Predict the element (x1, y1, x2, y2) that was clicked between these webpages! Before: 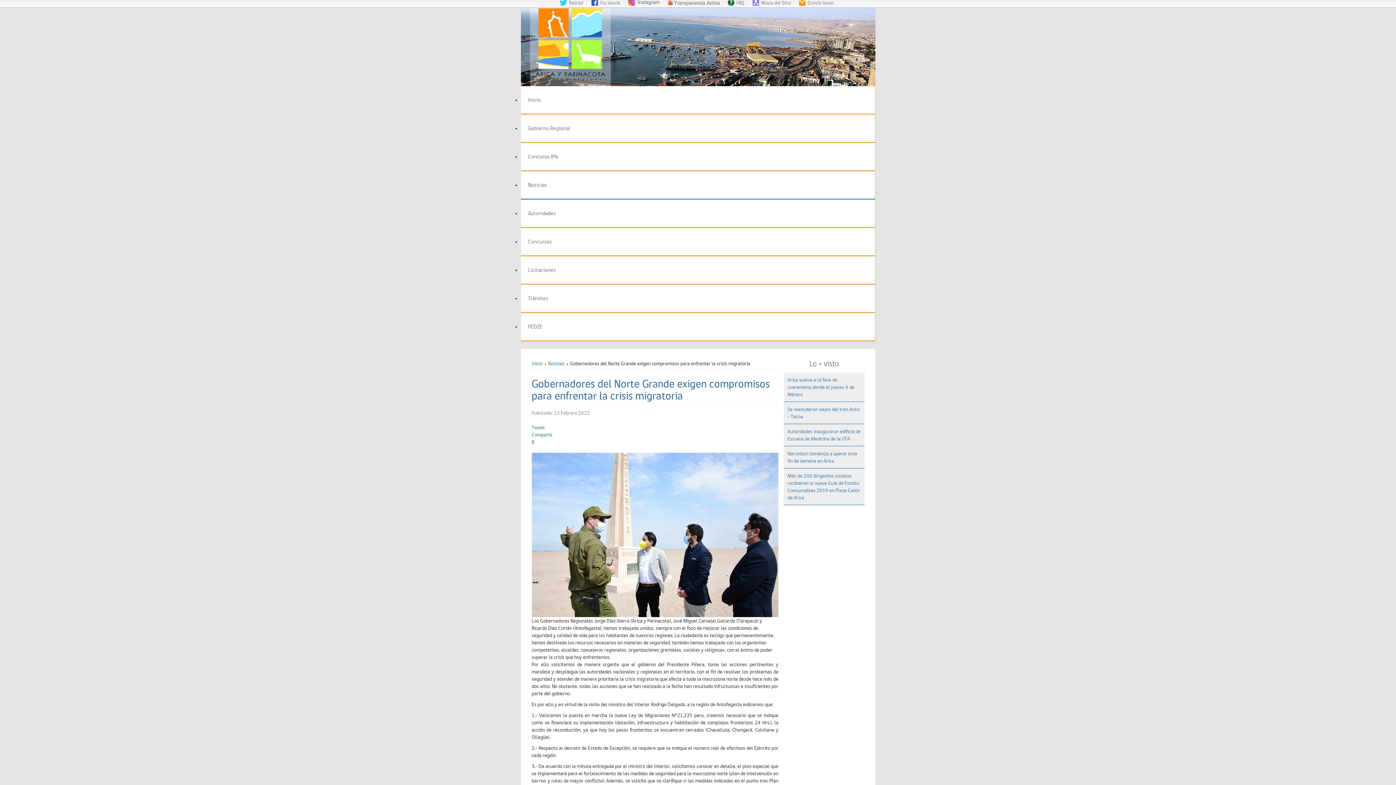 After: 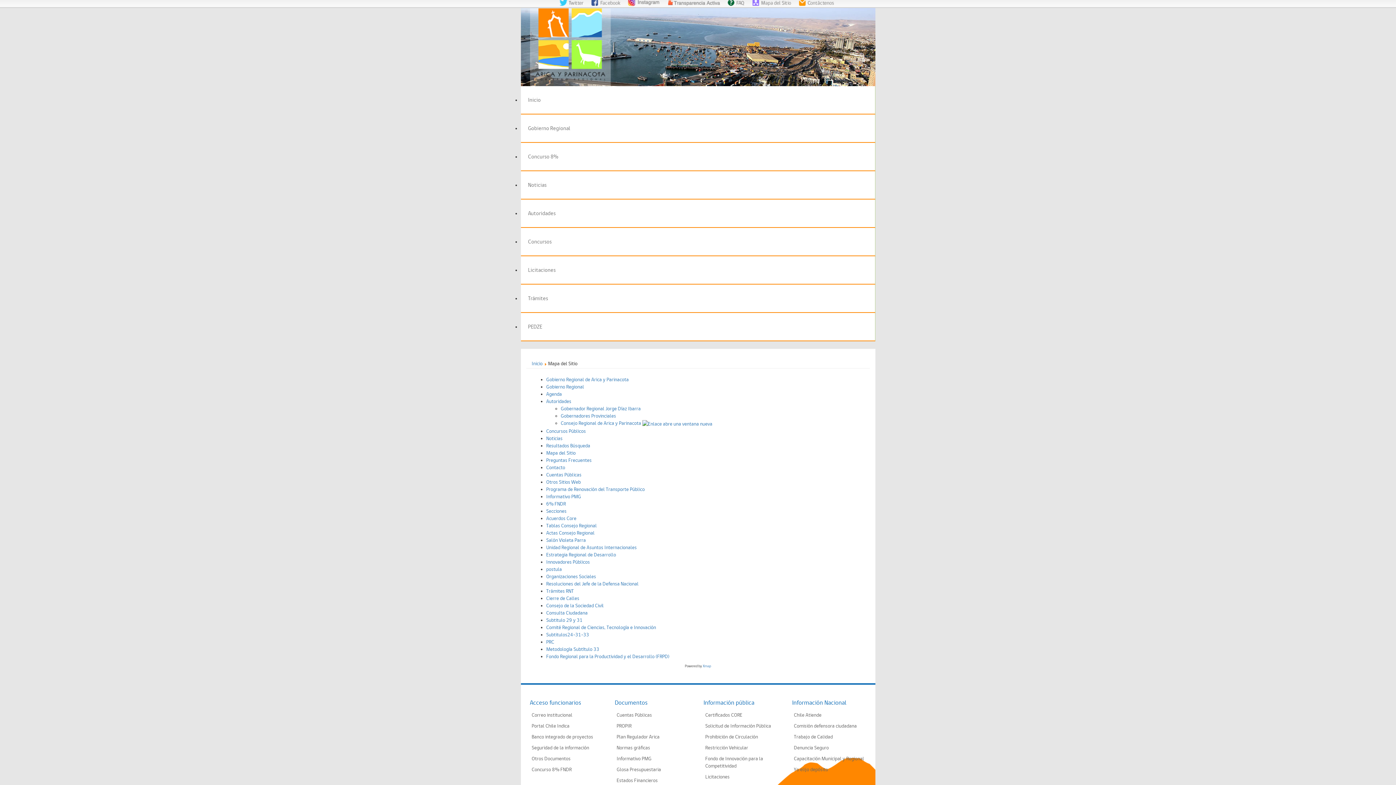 Action: bbox: (748, -1, 795, 6)